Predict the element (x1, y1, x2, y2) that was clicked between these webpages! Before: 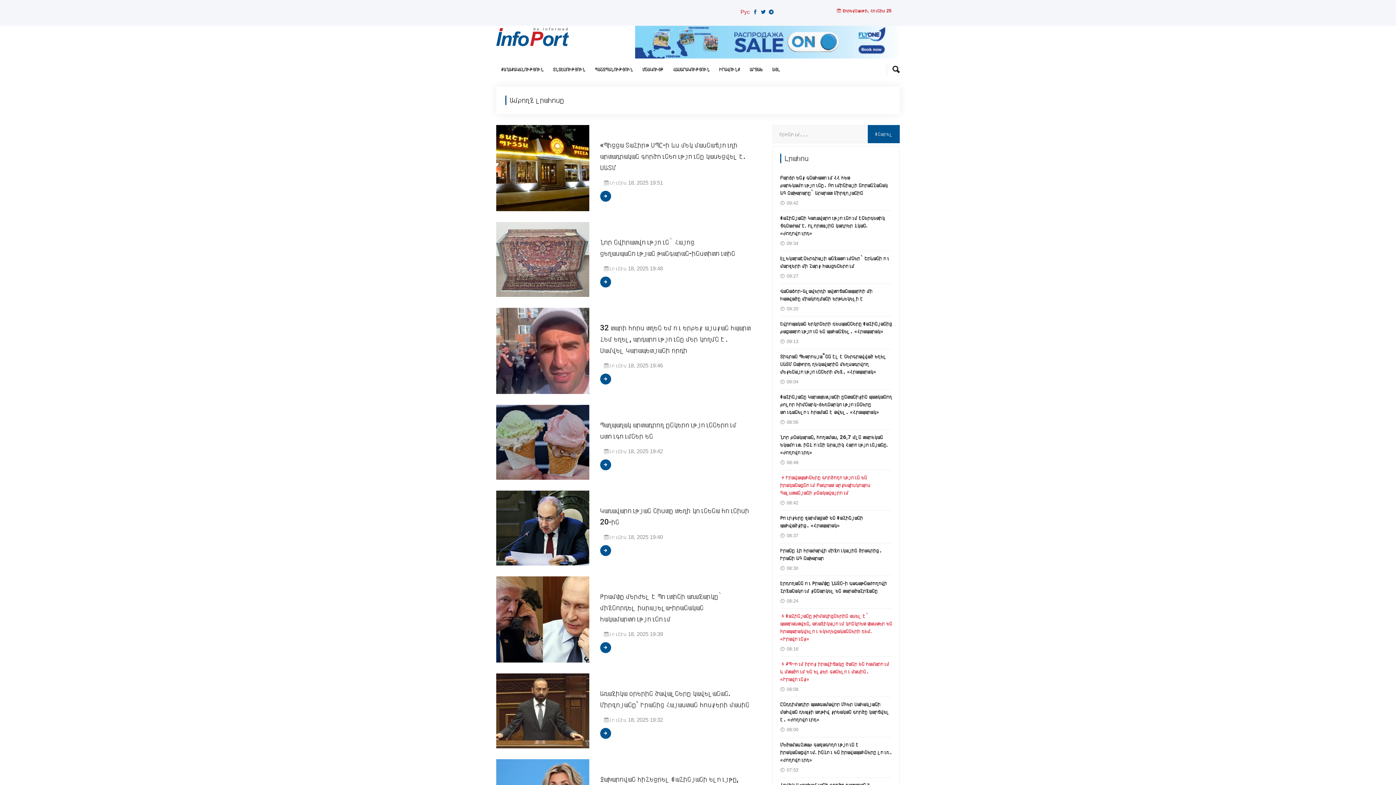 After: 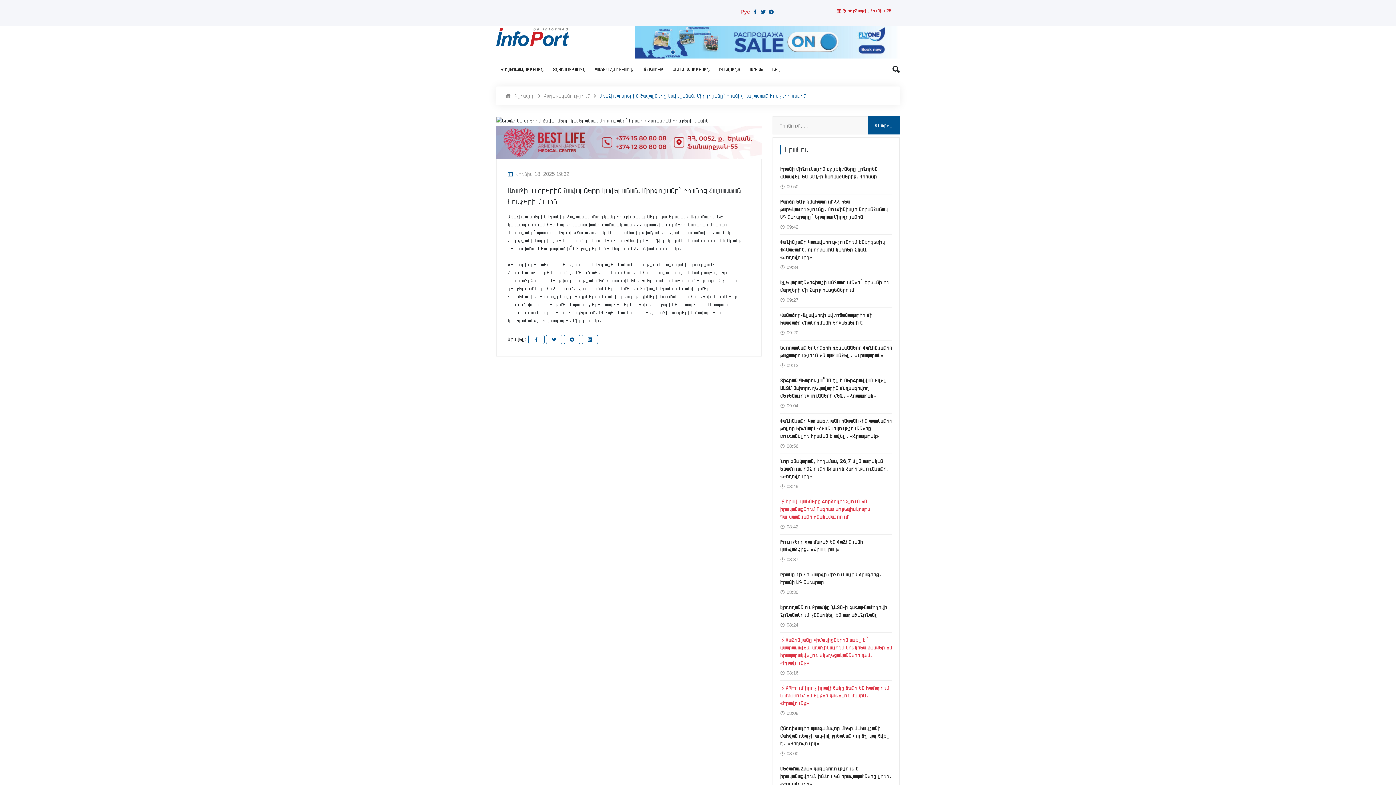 Action: bbox: (600, 729, 626, 737)